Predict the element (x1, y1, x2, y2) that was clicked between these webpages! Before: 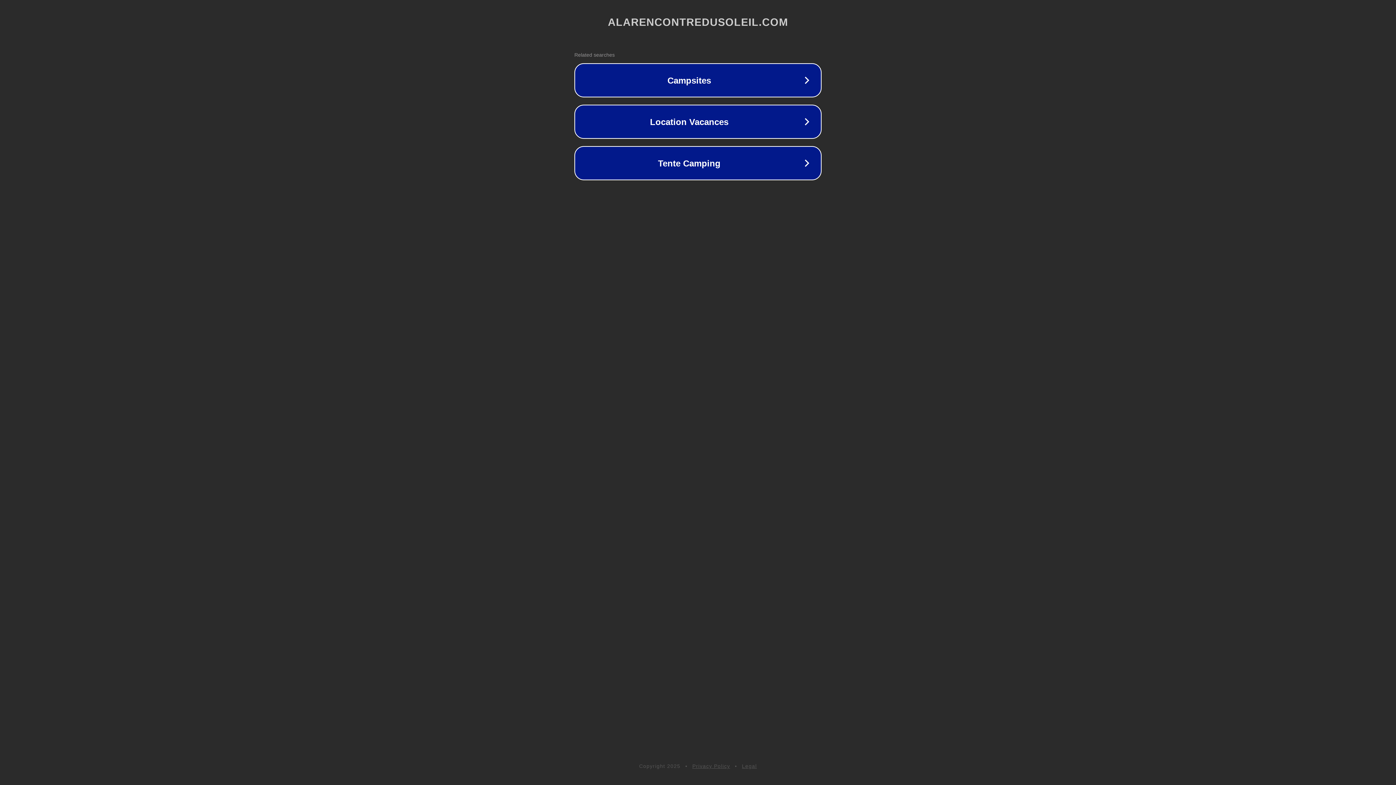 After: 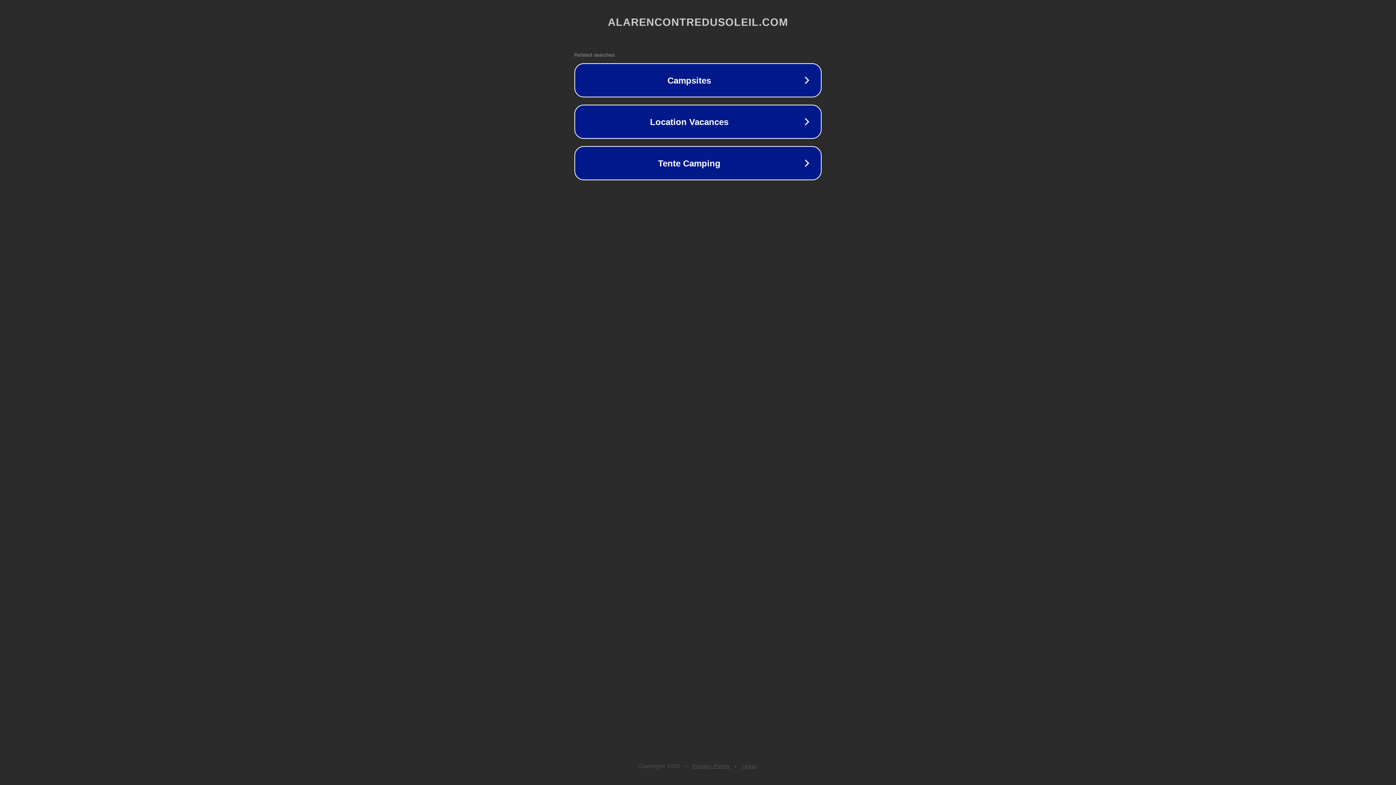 Action: bbox: (742, 763, 757, 769) label: Legal